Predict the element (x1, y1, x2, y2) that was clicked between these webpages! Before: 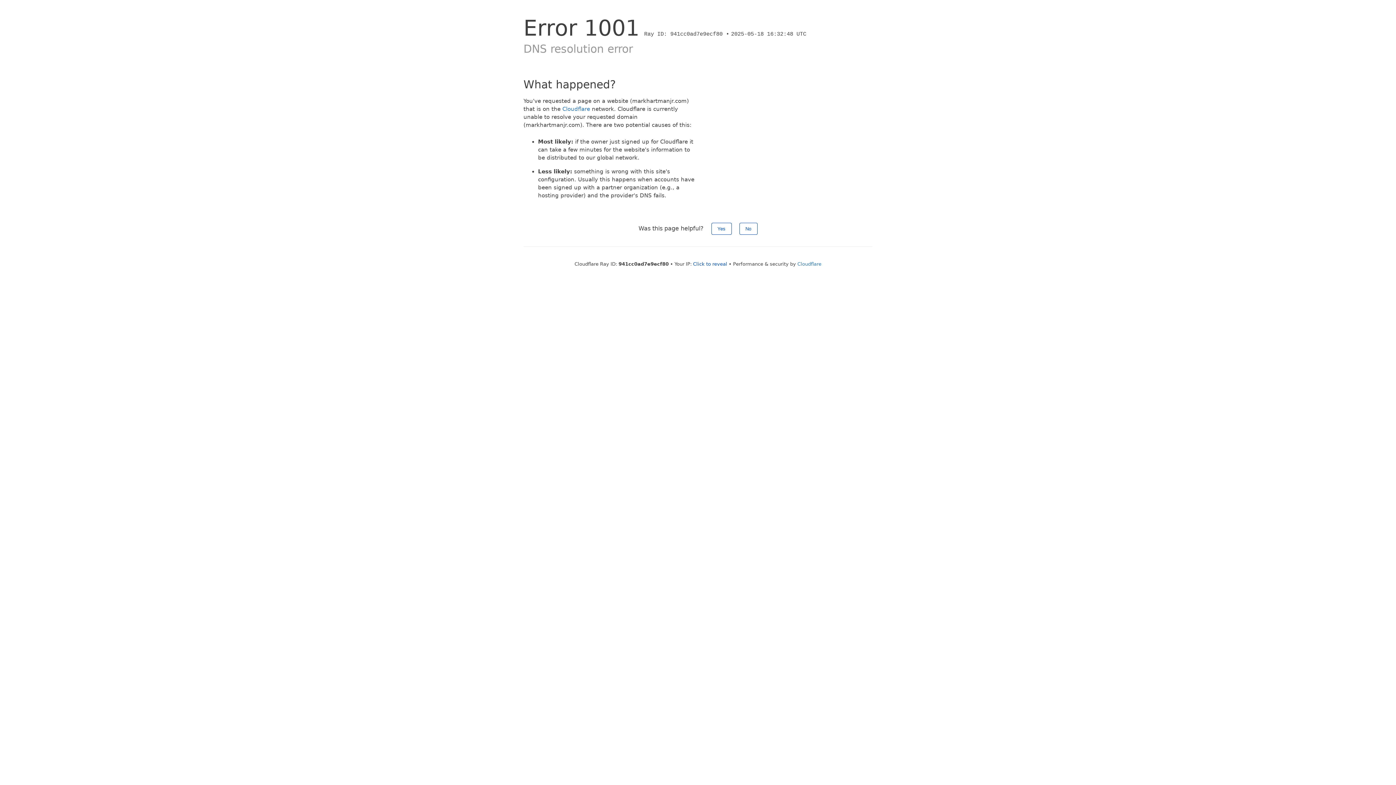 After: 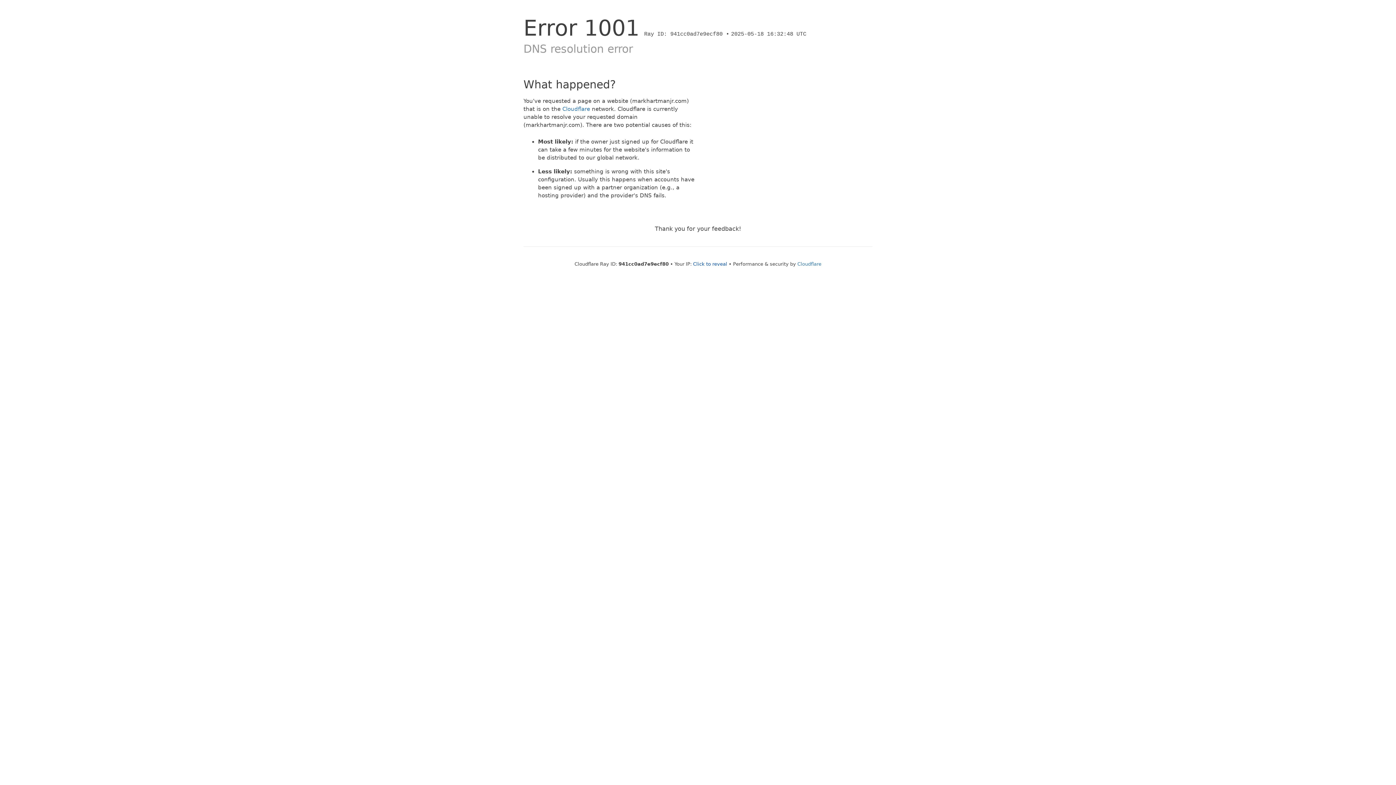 Action: label: Yes bbox: (711, 222, 731, 234)